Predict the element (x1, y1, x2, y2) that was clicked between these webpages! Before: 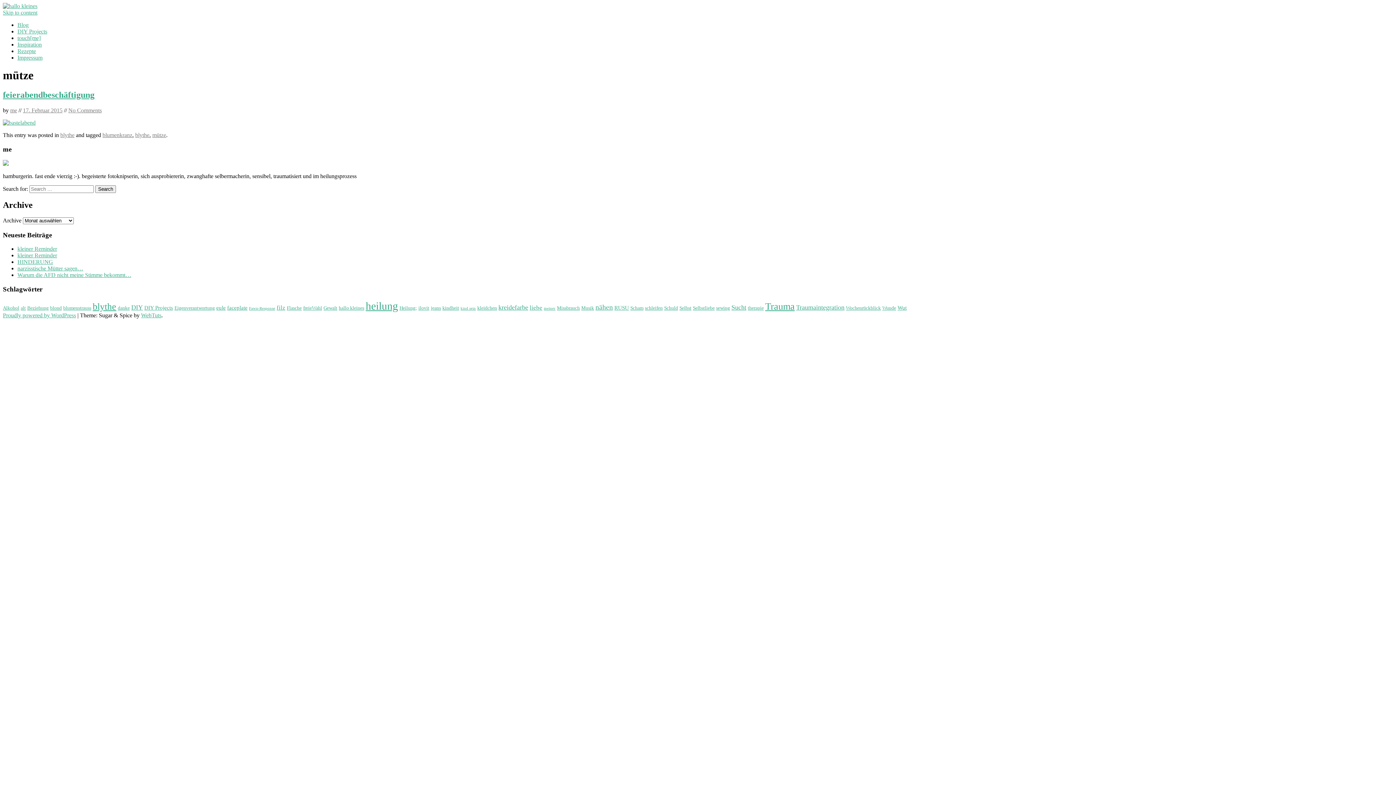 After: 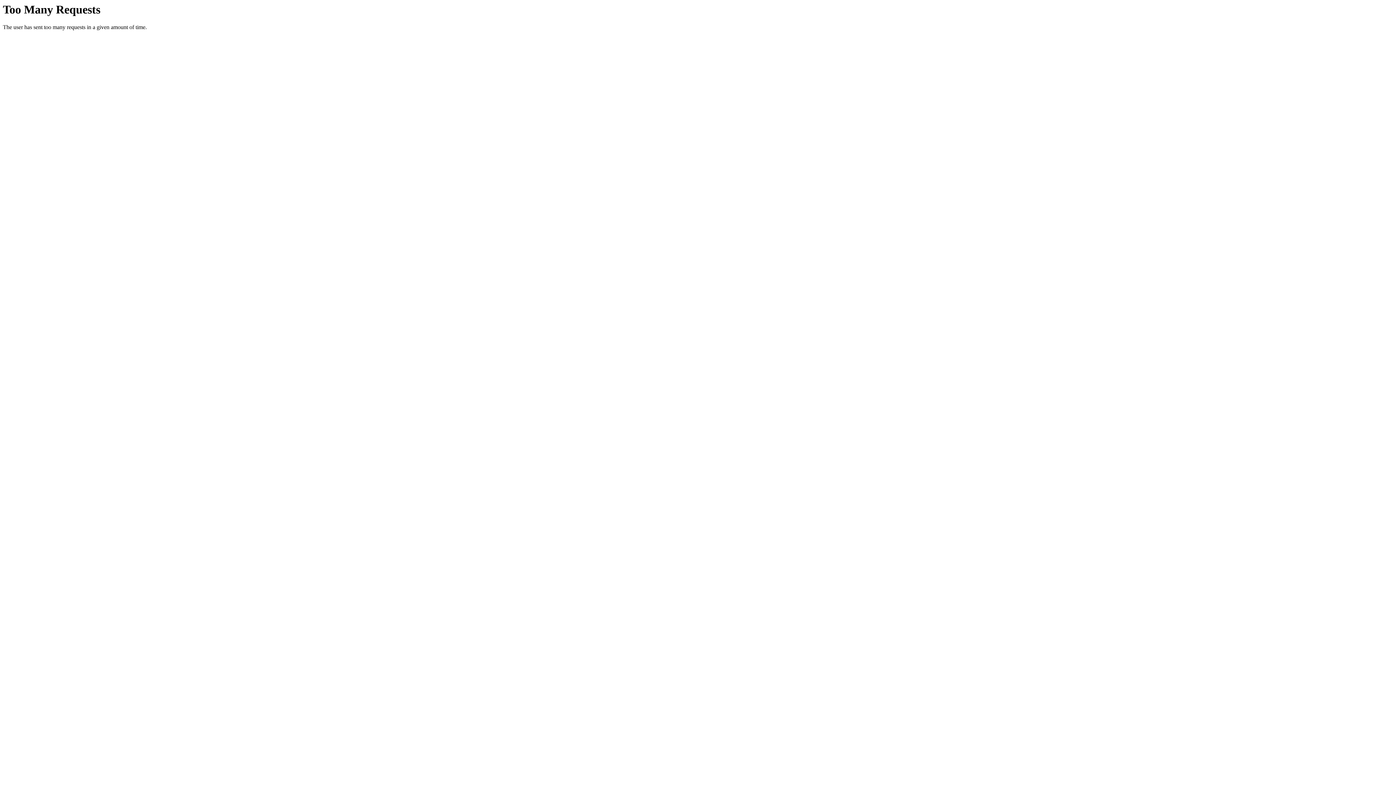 Action: label: blond (2 Einträge) bbox: (50, 305, 61, 310)